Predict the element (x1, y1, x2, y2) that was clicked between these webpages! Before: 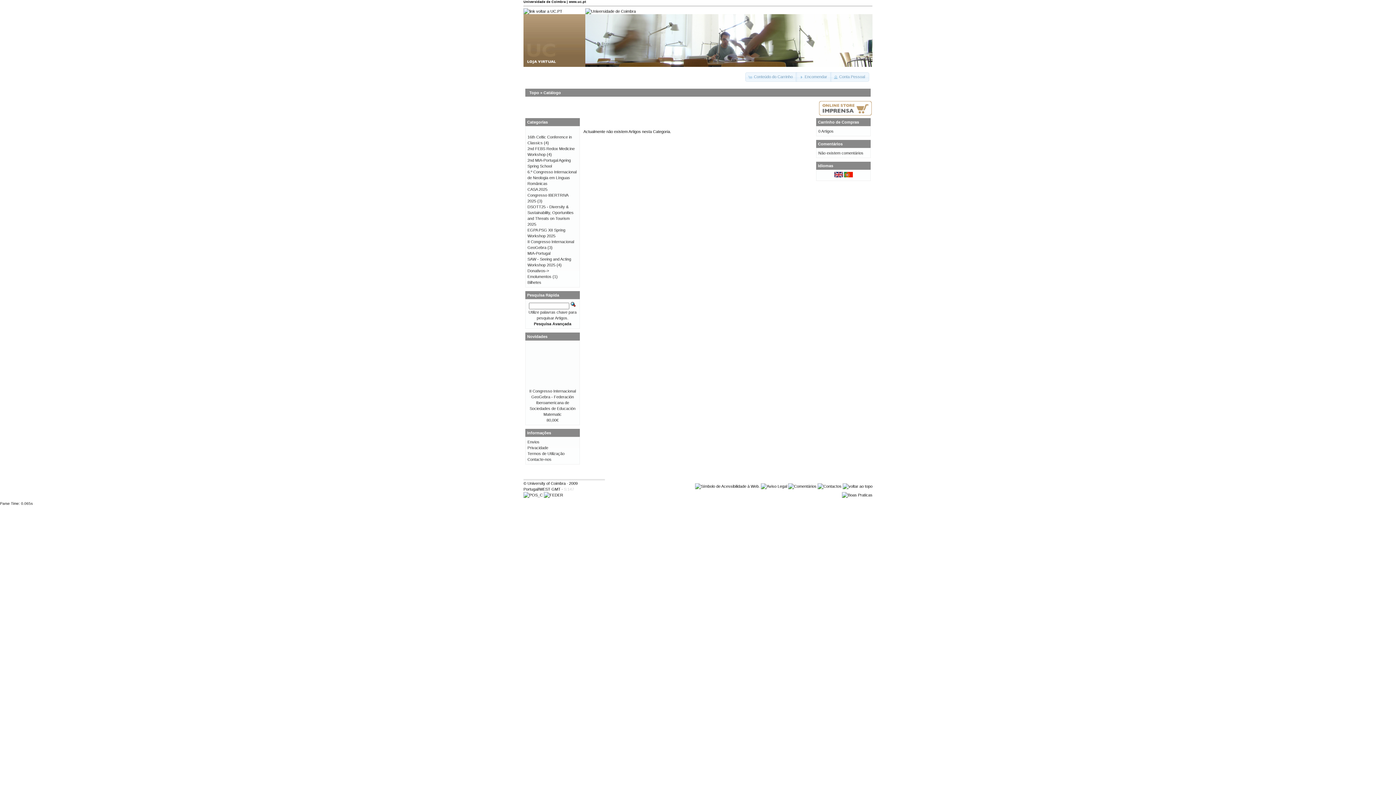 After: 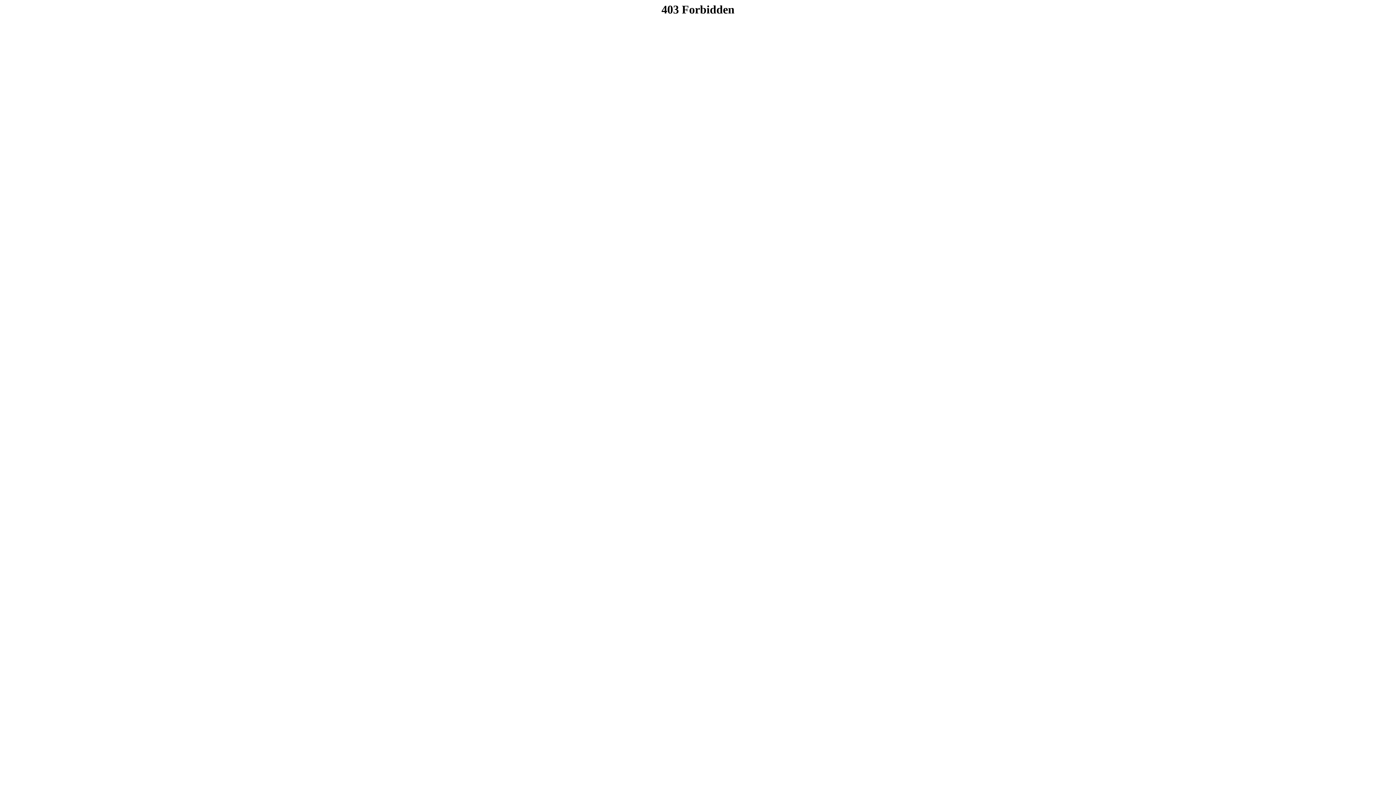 Action: bbox: (585, 9, 636, 13)